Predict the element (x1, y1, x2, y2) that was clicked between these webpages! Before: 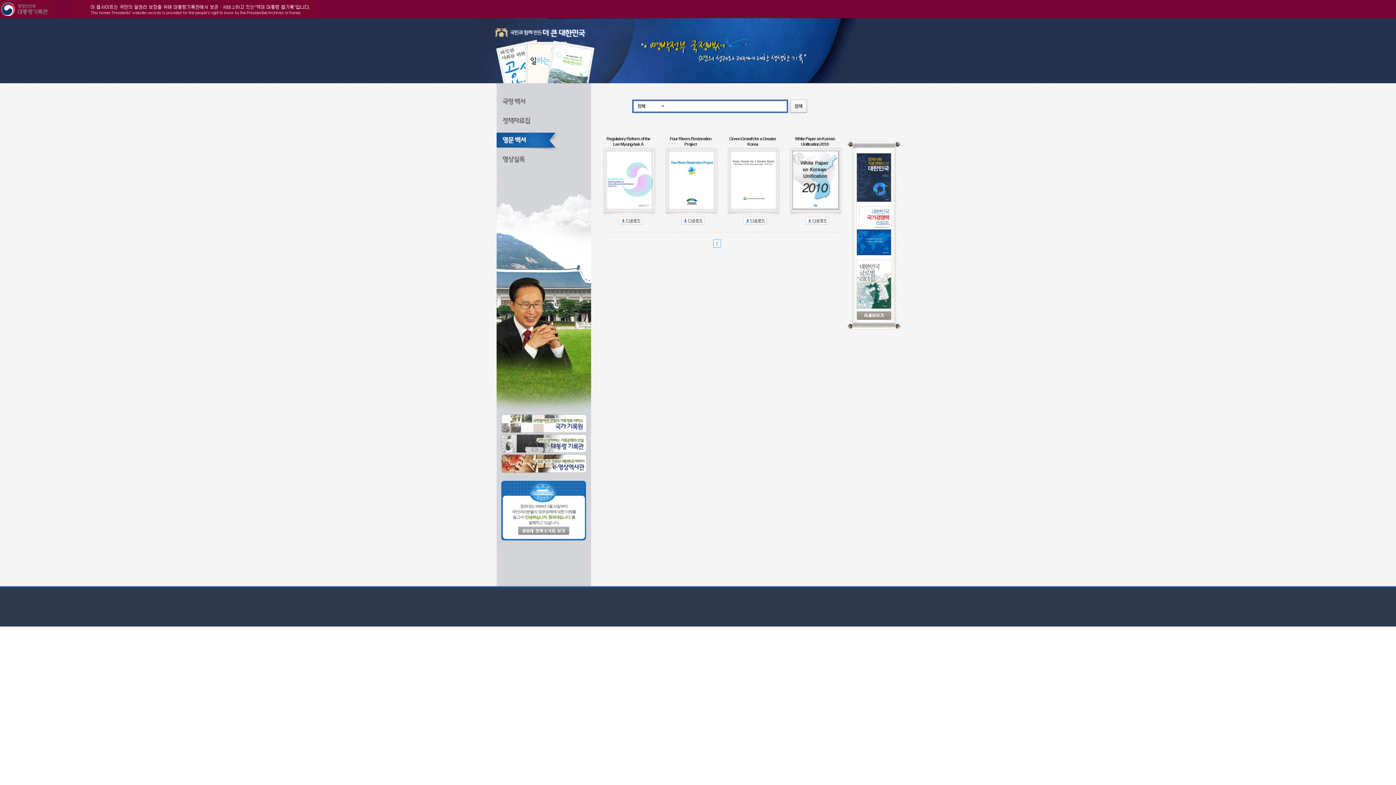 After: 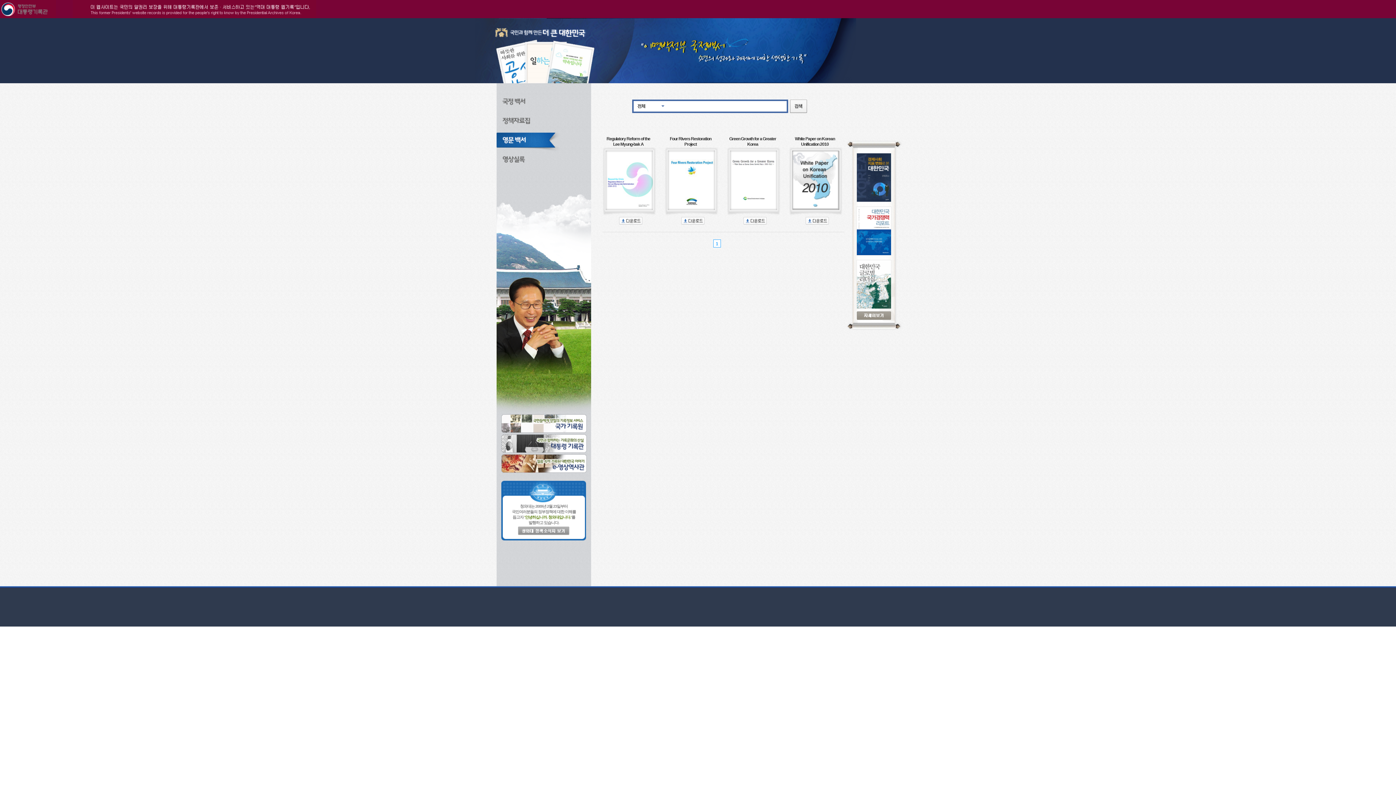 Action: bbox: (496, 139, 560, 144)